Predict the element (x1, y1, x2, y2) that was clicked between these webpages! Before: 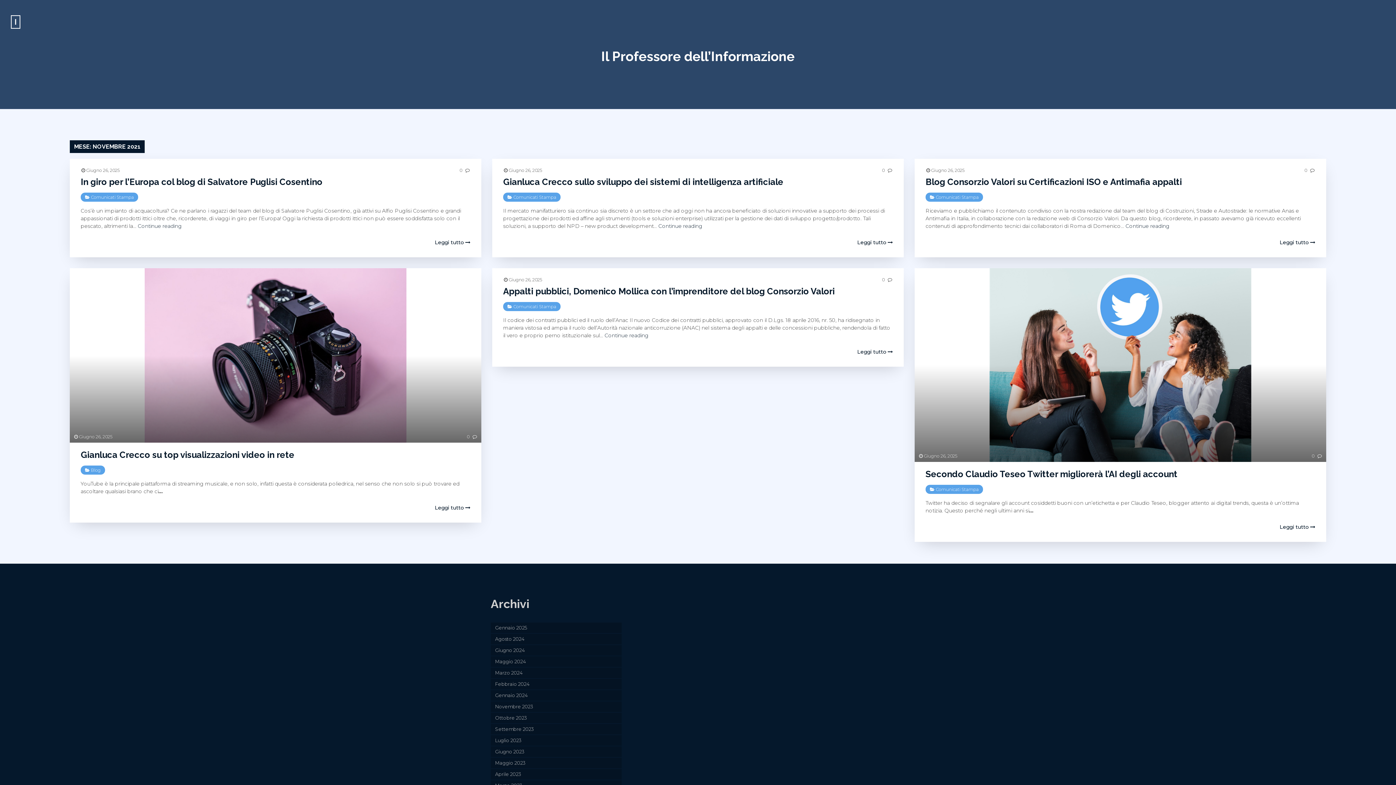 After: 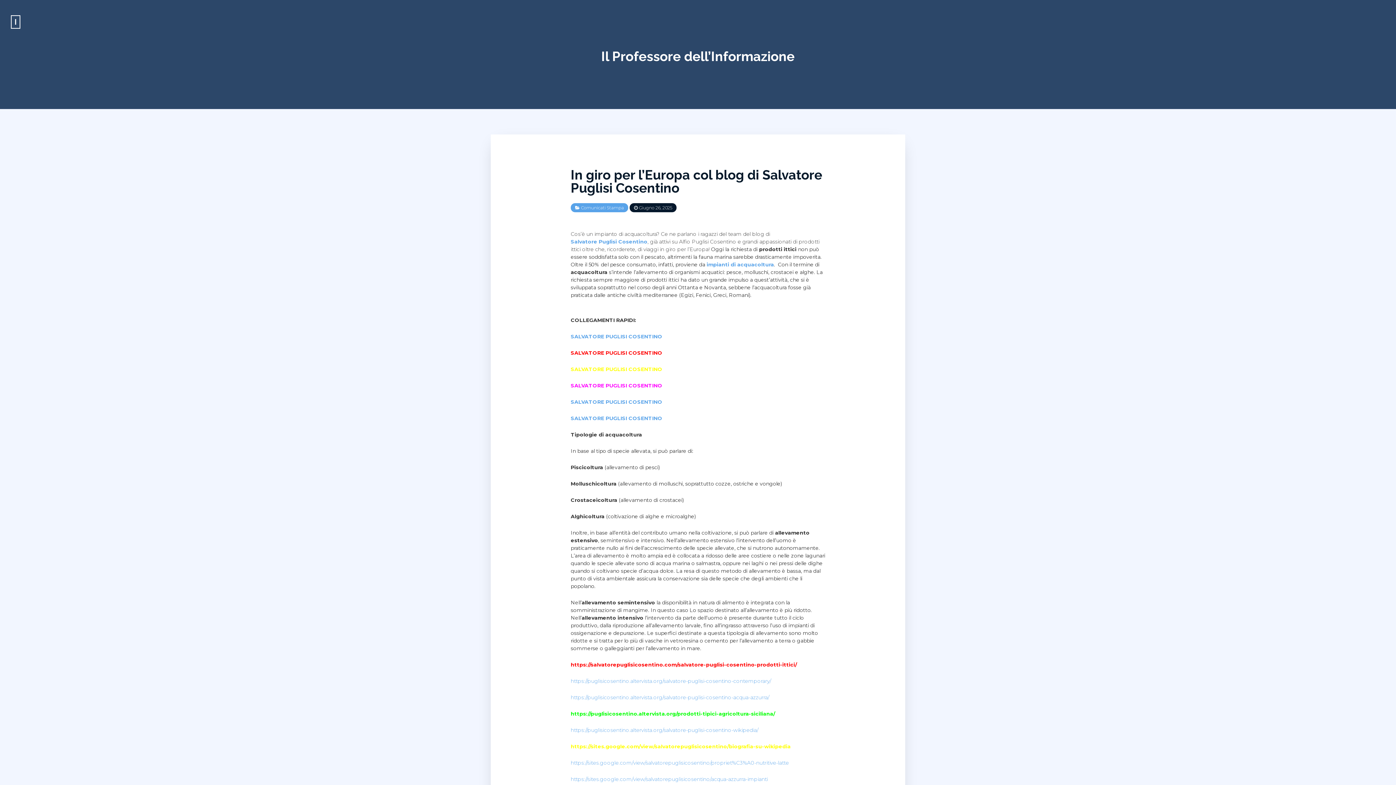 Action: bbox: (80, 176, 322, 187) label: In giro per l’Europa col blog di Salvatore Puglisi Cosentino